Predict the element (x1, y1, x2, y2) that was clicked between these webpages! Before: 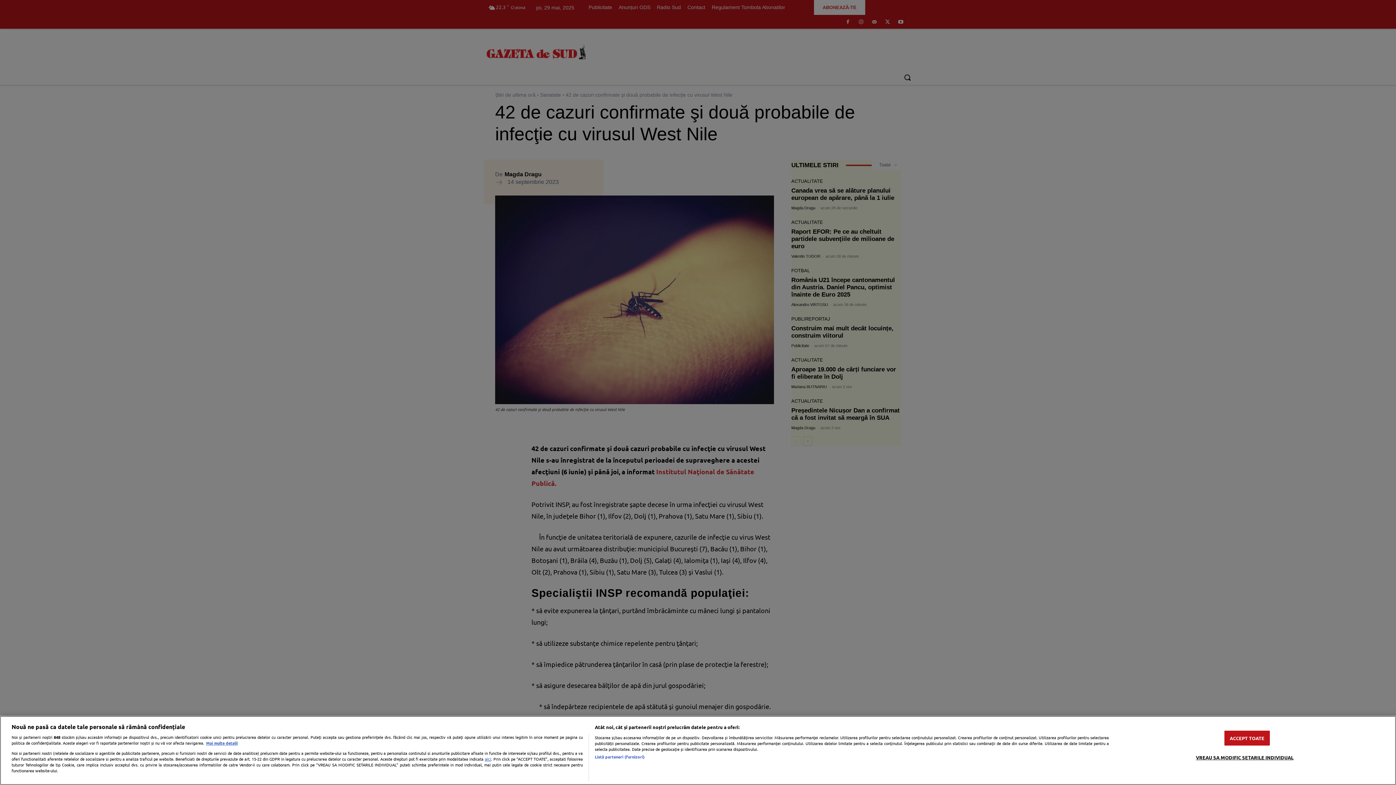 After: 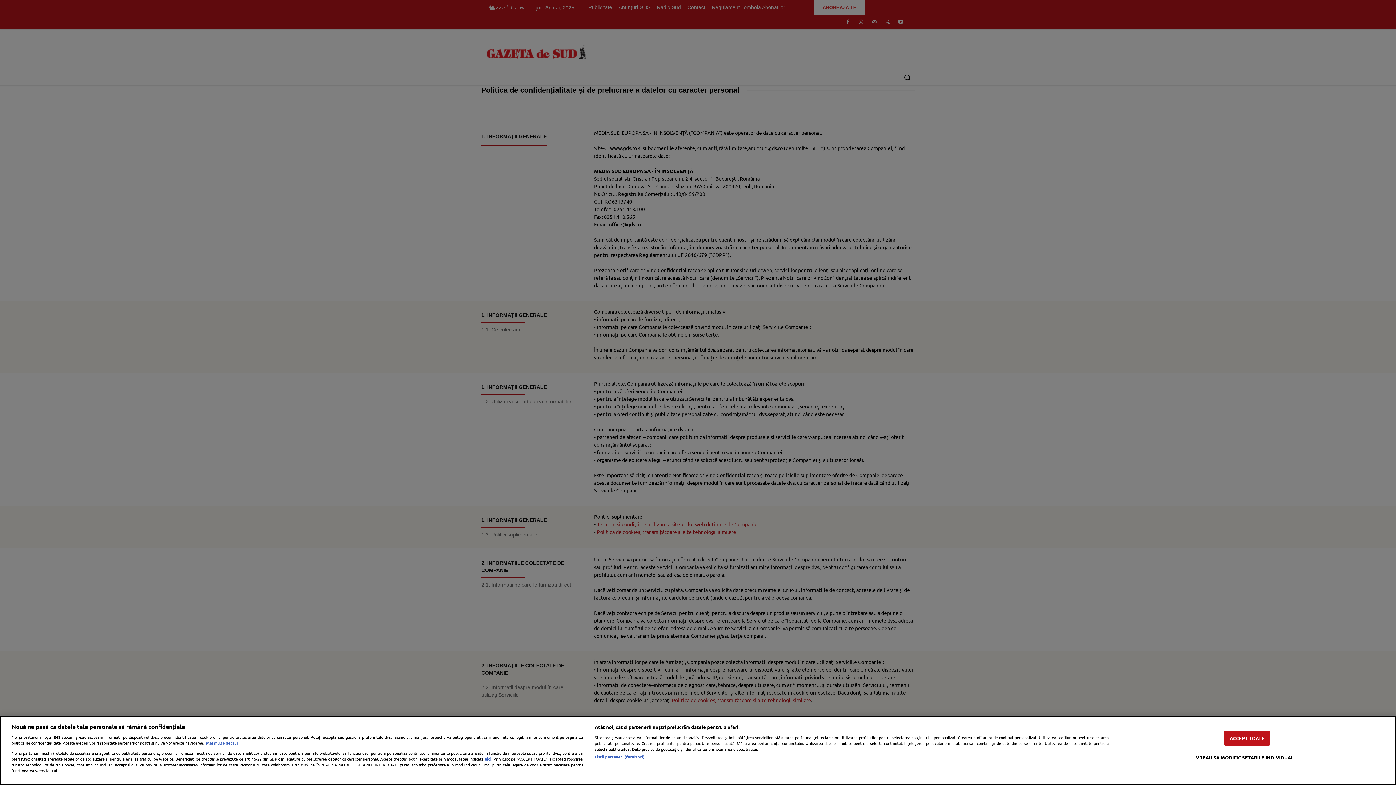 Action: bbox: (484, 756, 491, 762) label: aici